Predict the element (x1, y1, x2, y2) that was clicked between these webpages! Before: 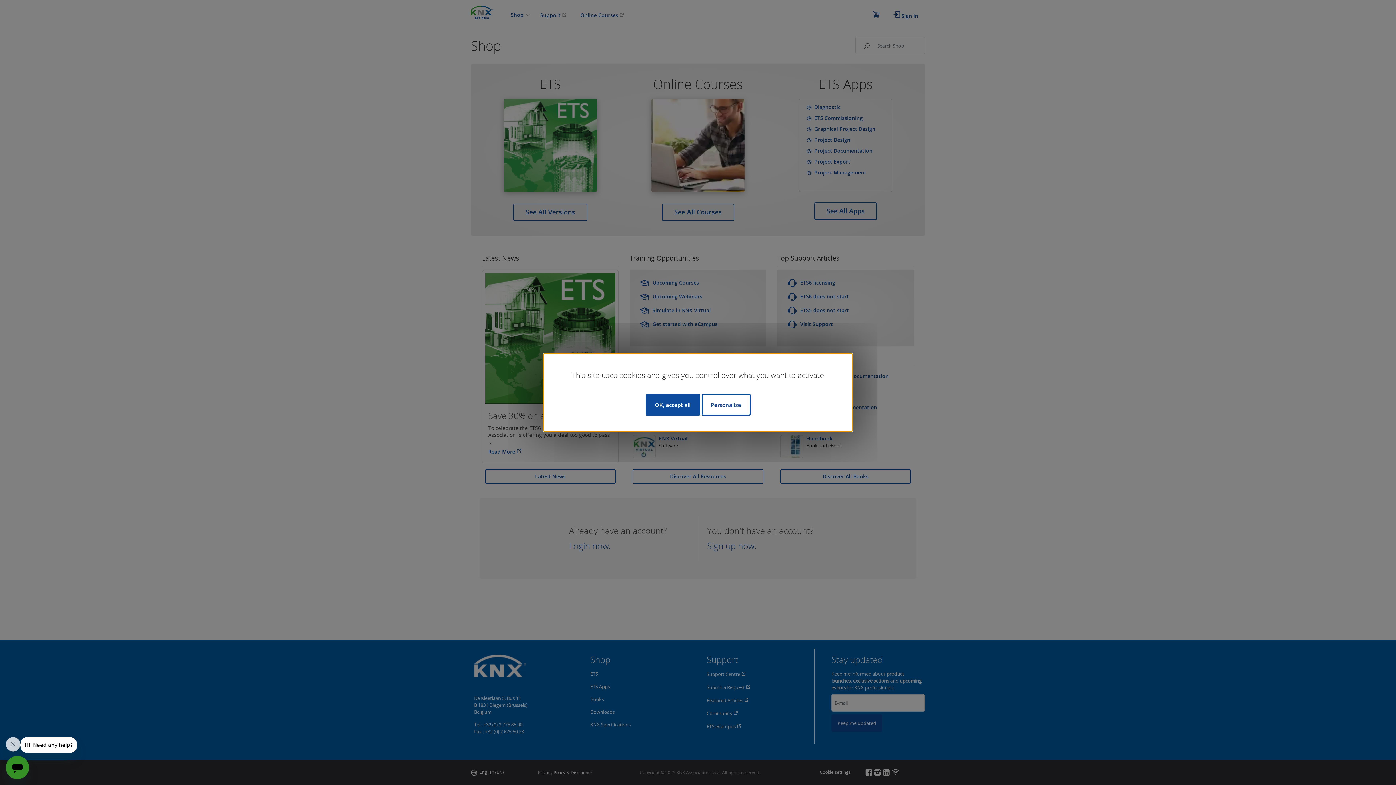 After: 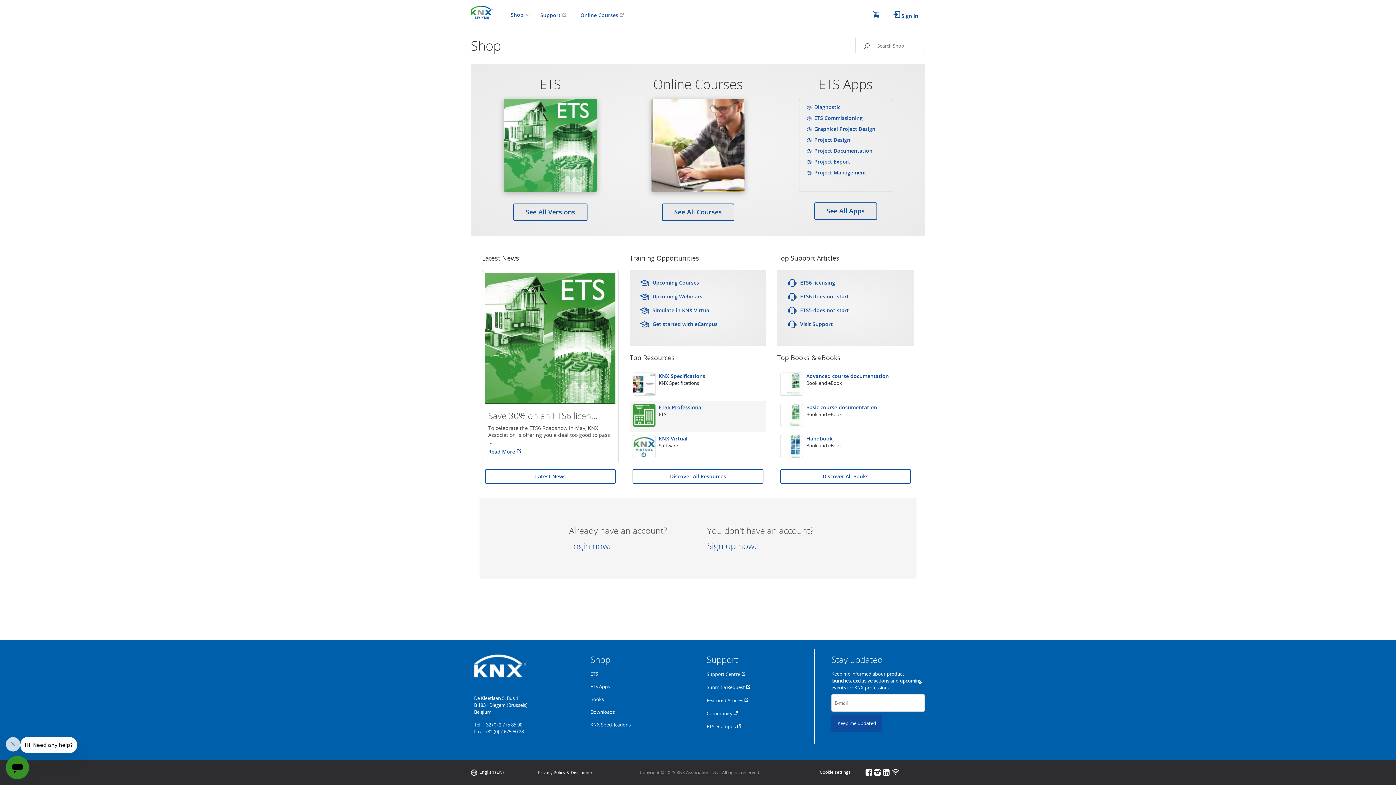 Action: label: OK, accept all bbox: (645, 394, 700, 416)